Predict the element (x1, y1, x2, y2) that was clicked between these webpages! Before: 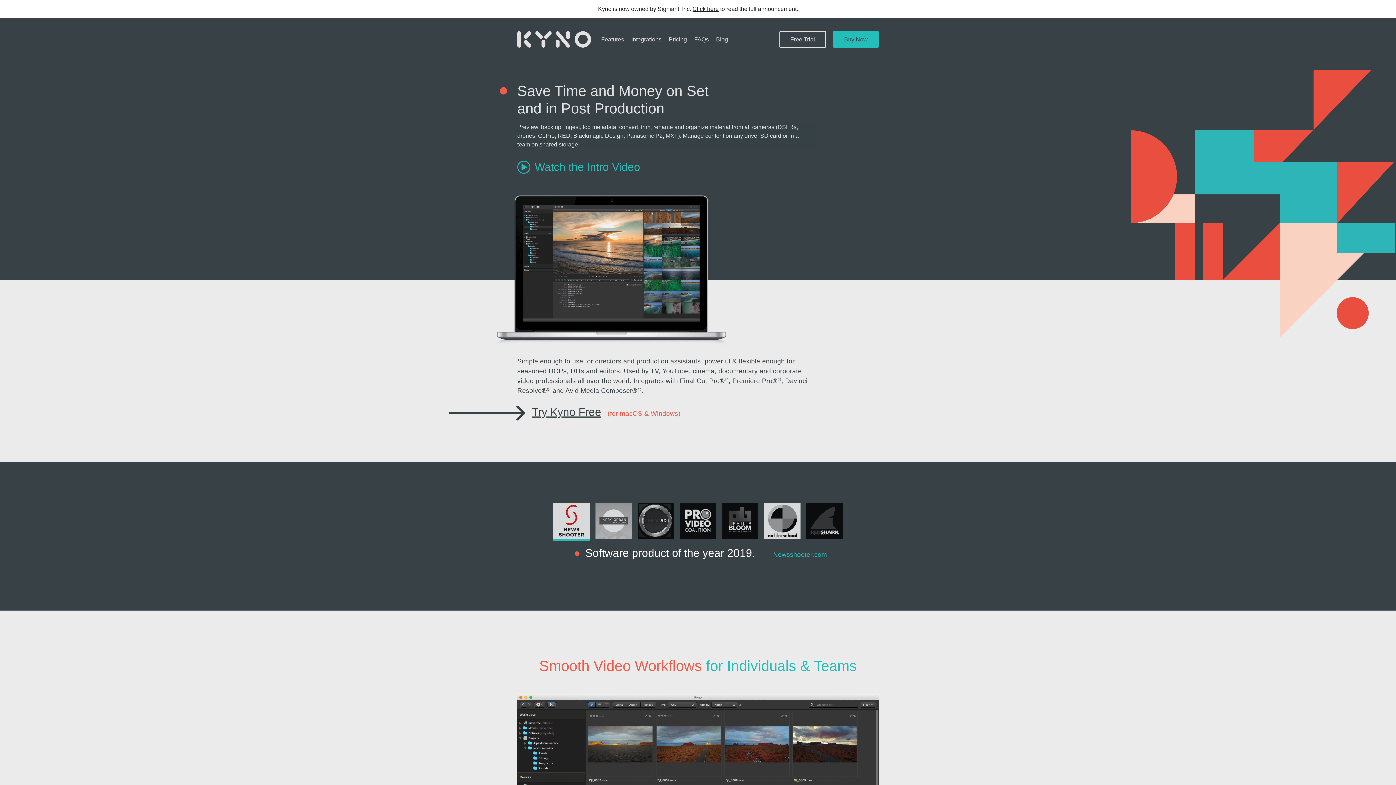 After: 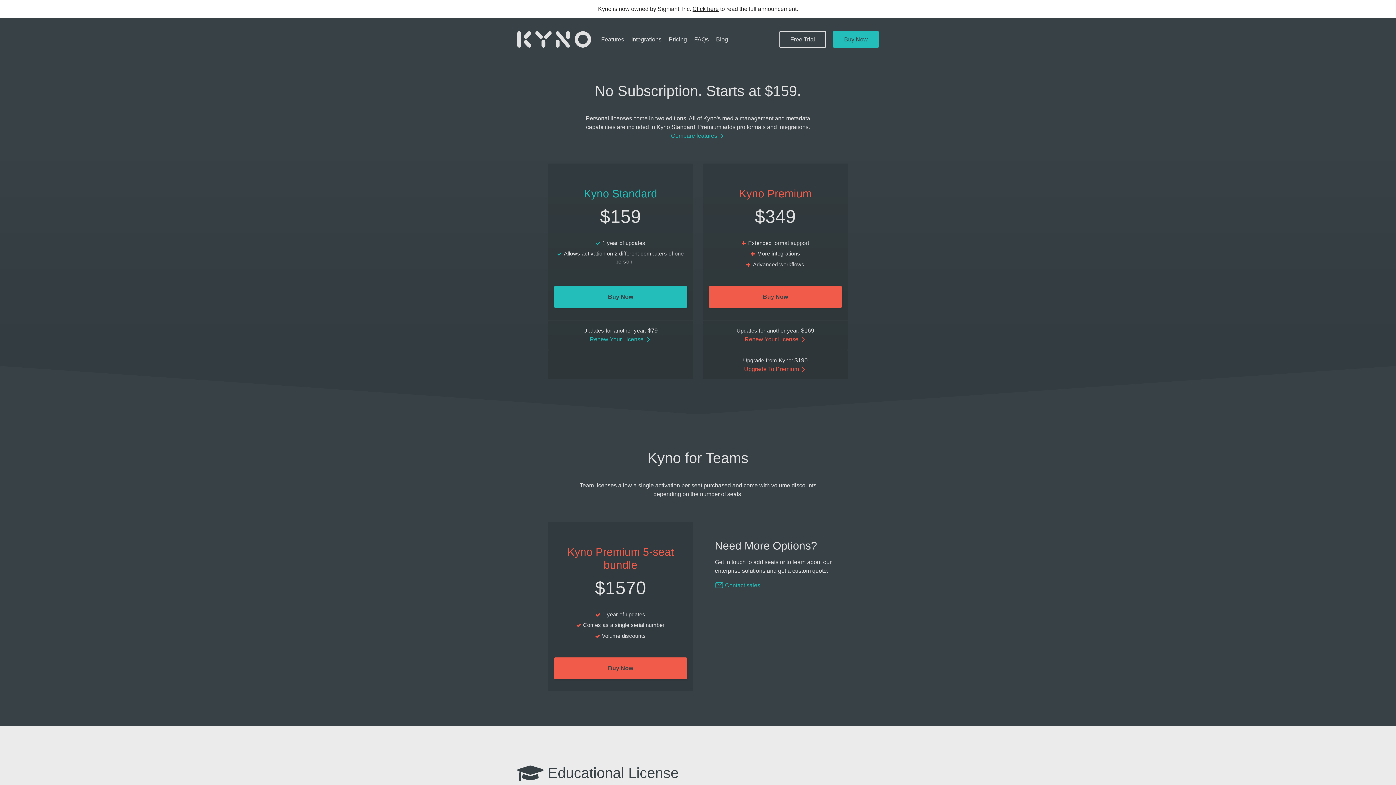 Action: label: Buy Now bbox: (833, 31, 878, 47)